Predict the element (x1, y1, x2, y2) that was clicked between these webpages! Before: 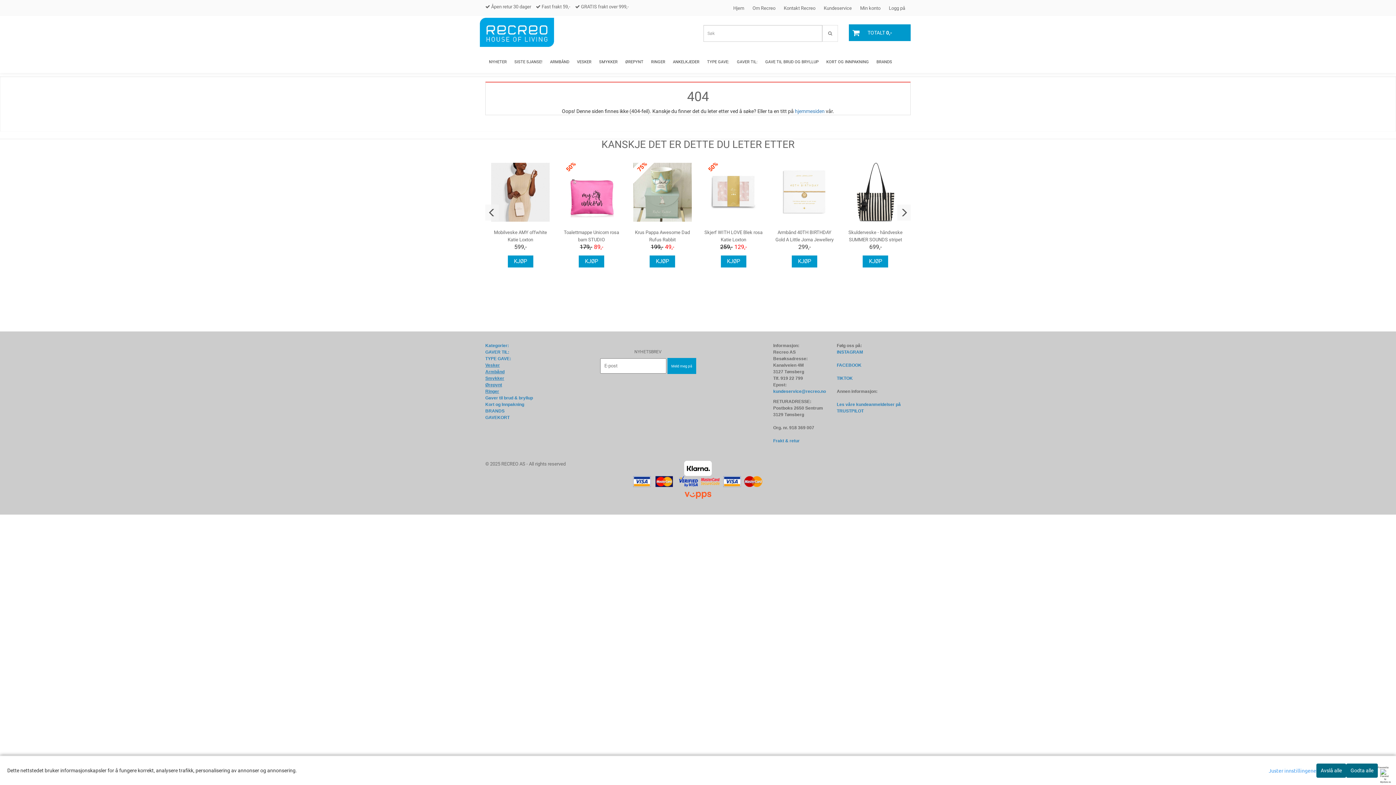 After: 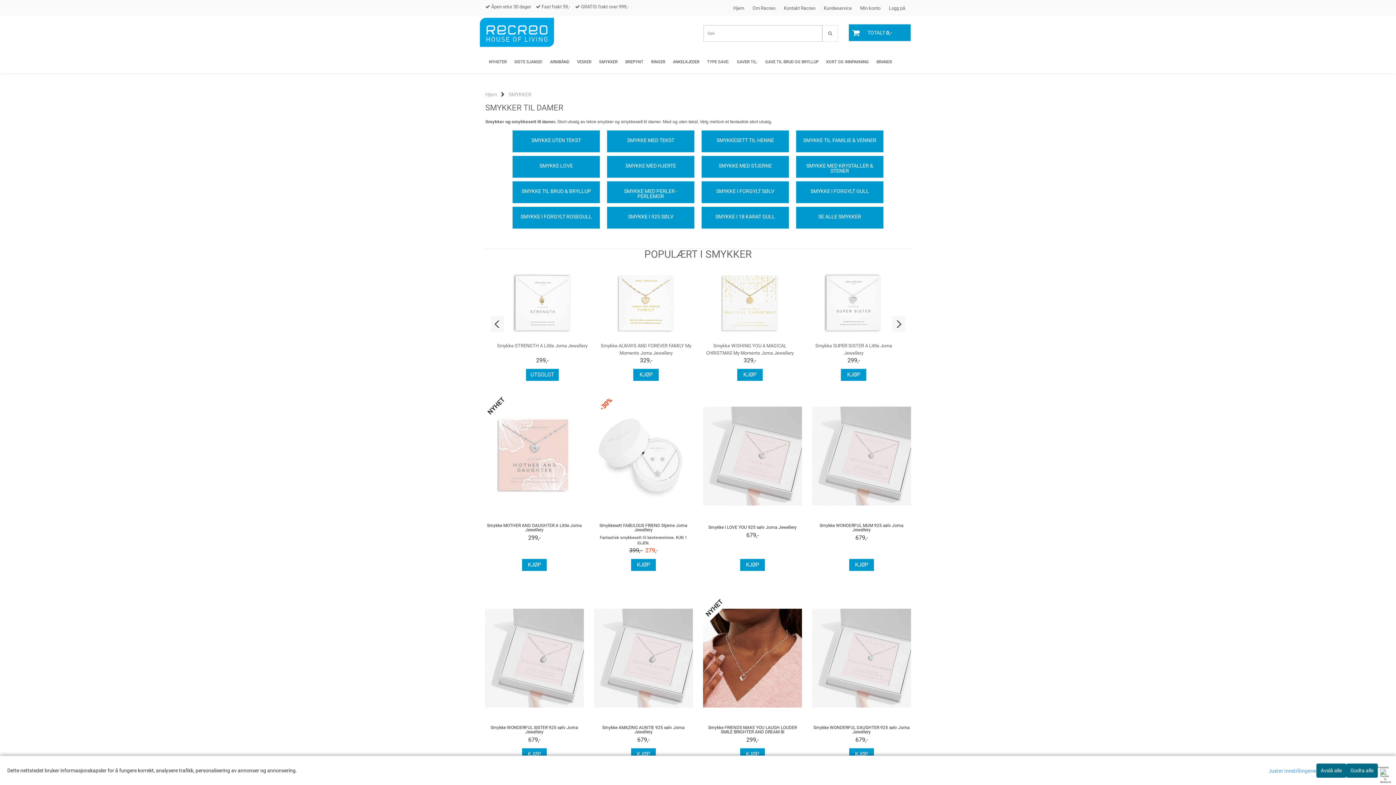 Action: bbox: (485, 376, 504, 381) label: Smykker